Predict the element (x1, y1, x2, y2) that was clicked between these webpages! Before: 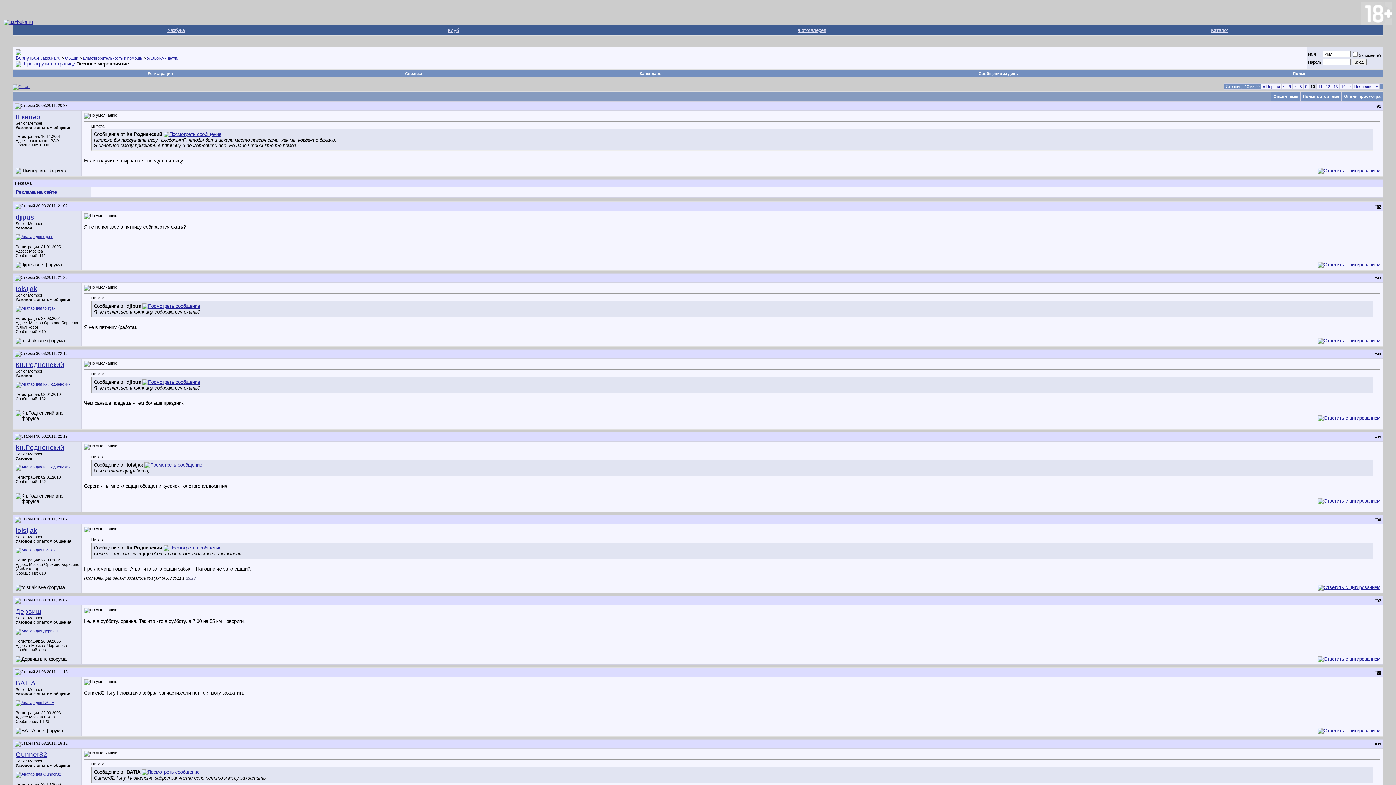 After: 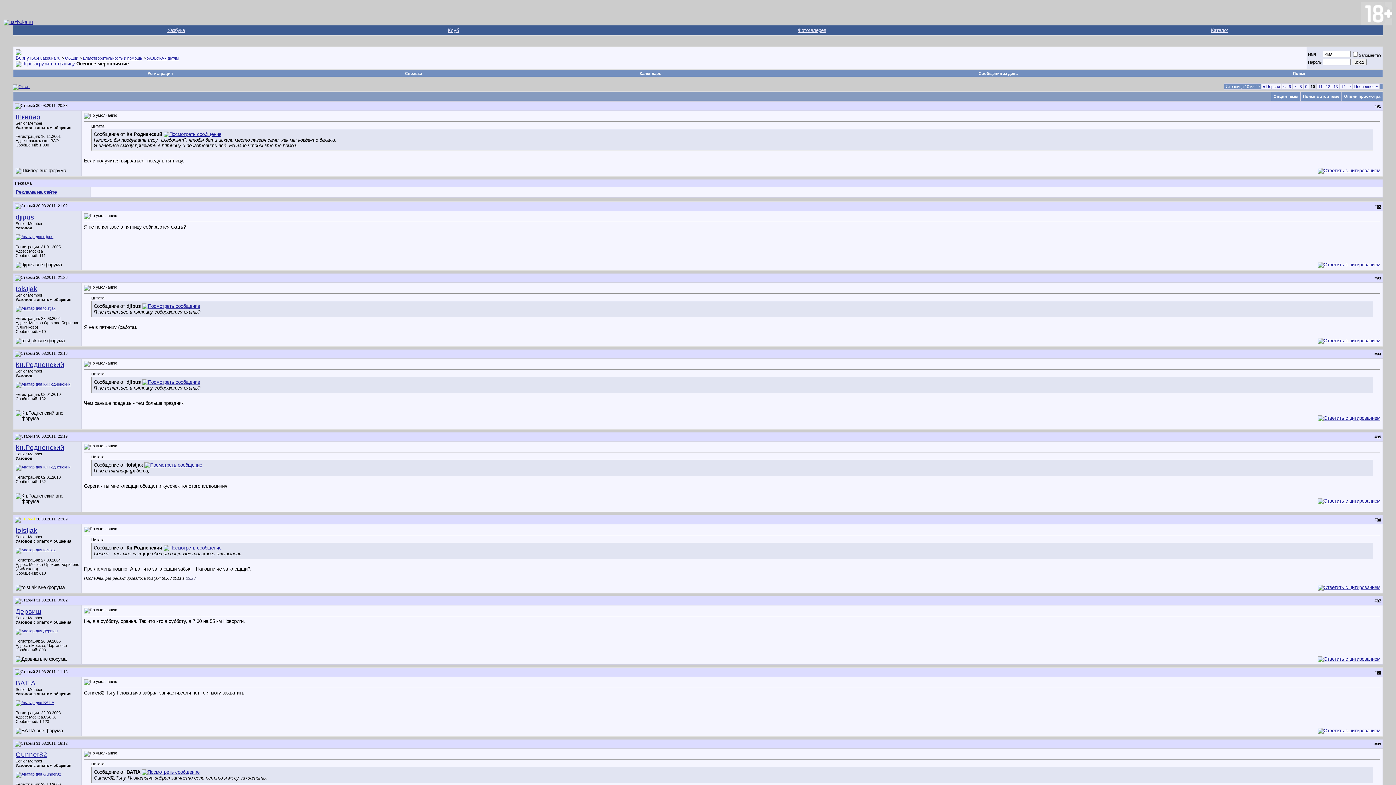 Action: bbox: (14, 517, 34, 521)